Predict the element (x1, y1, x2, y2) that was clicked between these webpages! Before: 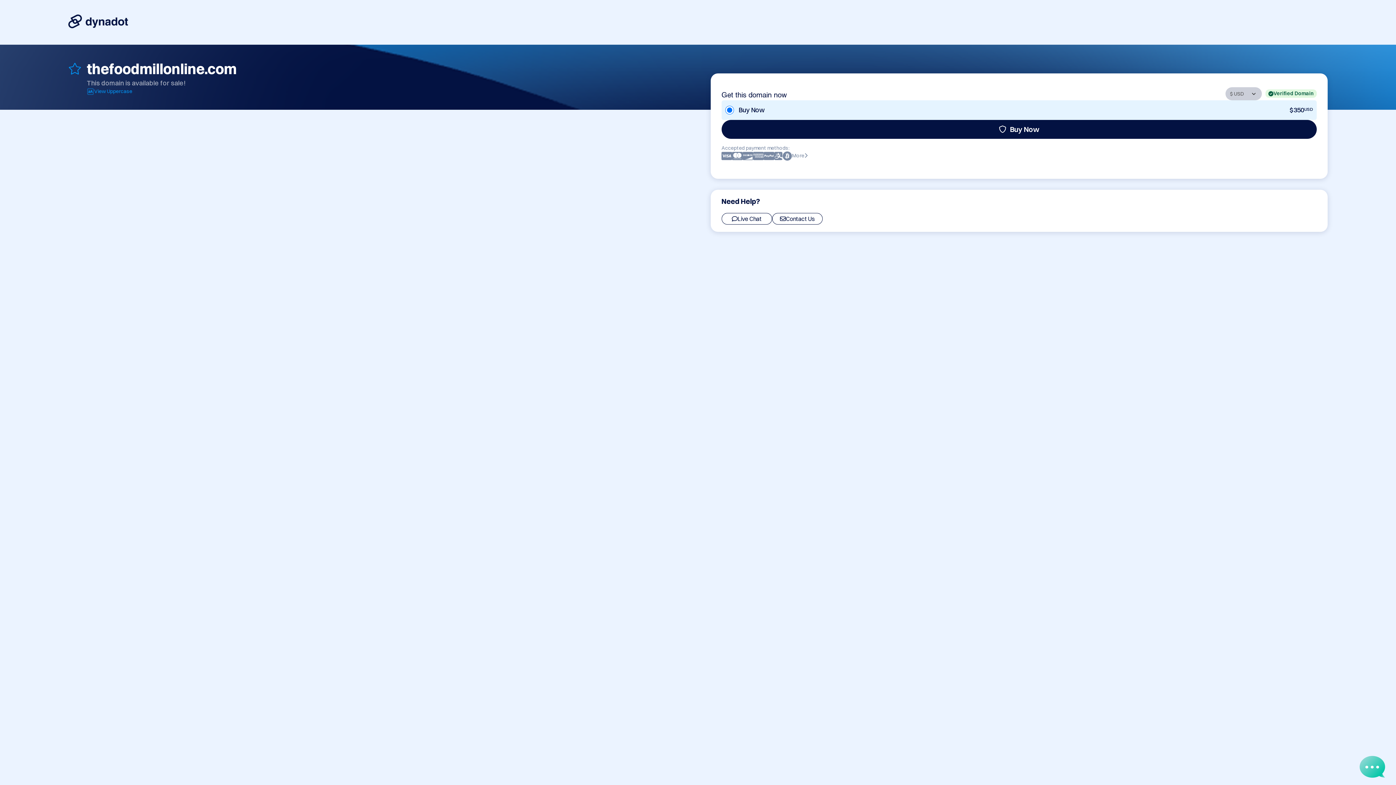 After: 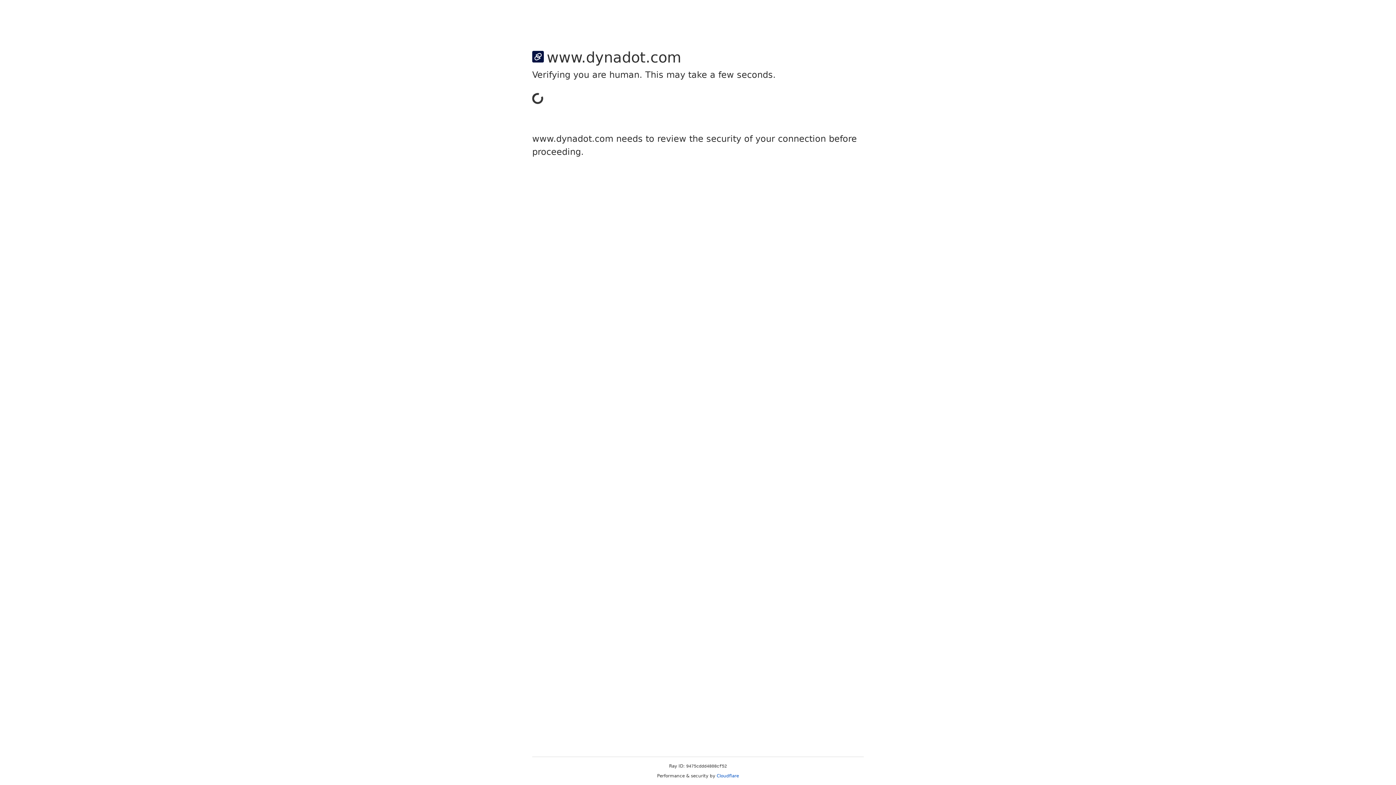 Action: label: Buy Now bbox: (721, 120, 1317, 139)